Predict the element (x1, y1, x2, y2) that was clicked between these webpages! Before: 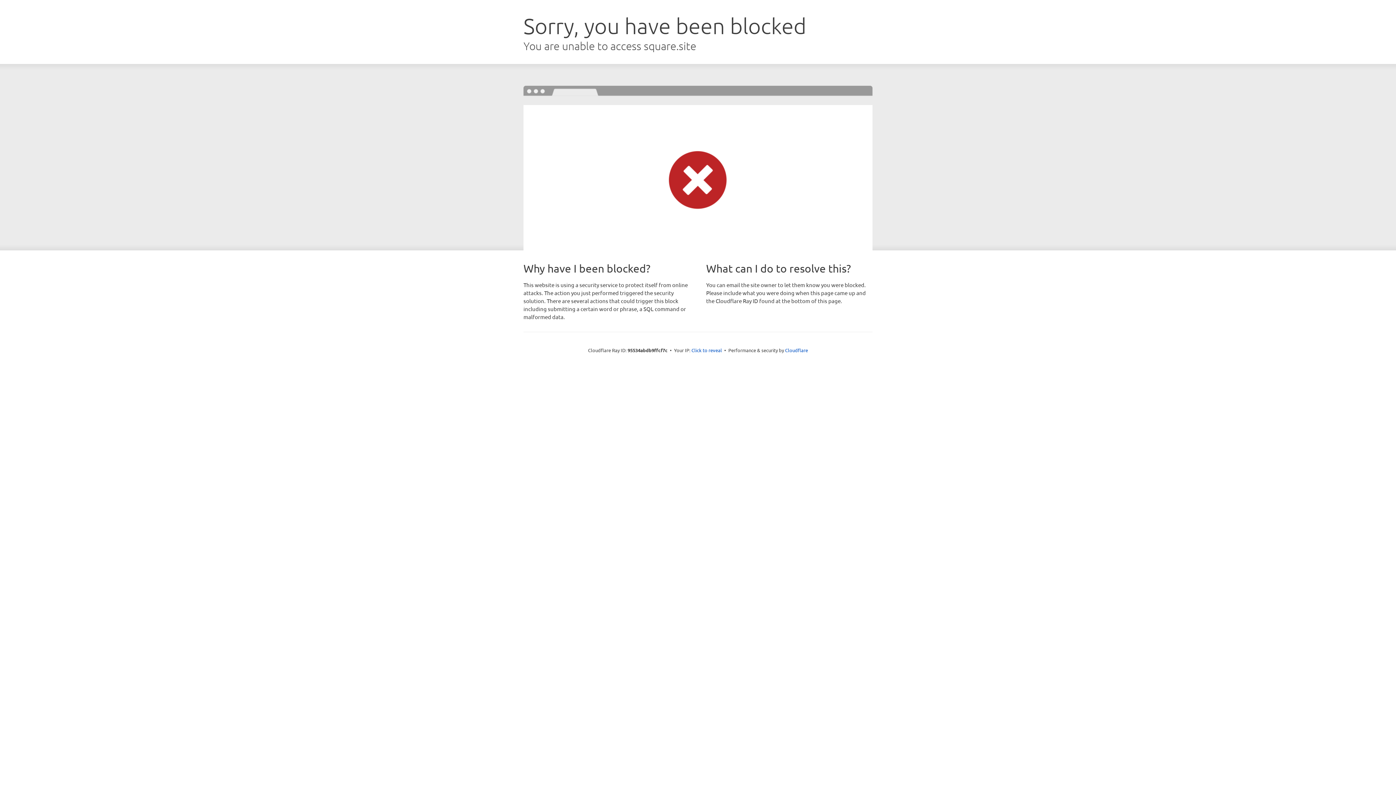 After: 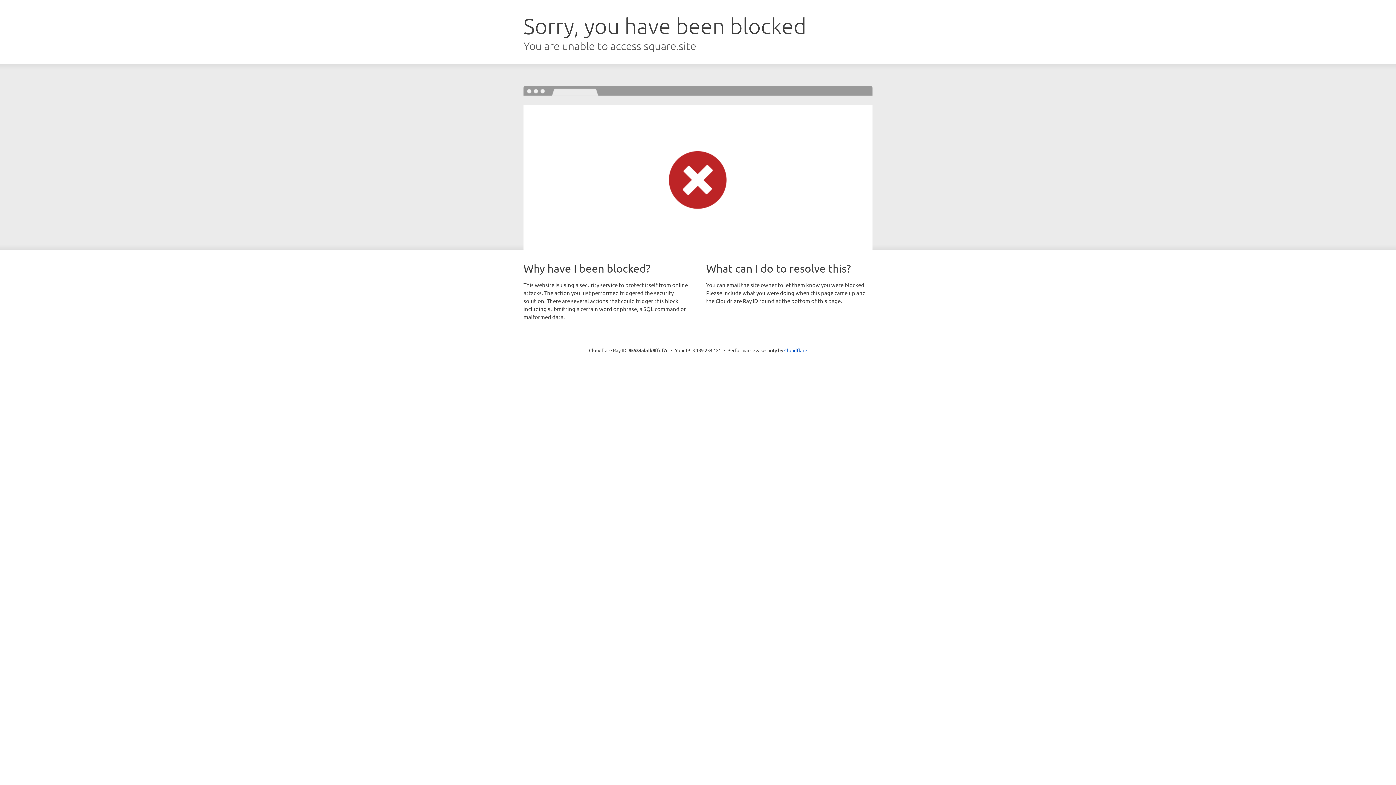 Action: label: Click to reveal bbox: (691, 346, 722, 353)